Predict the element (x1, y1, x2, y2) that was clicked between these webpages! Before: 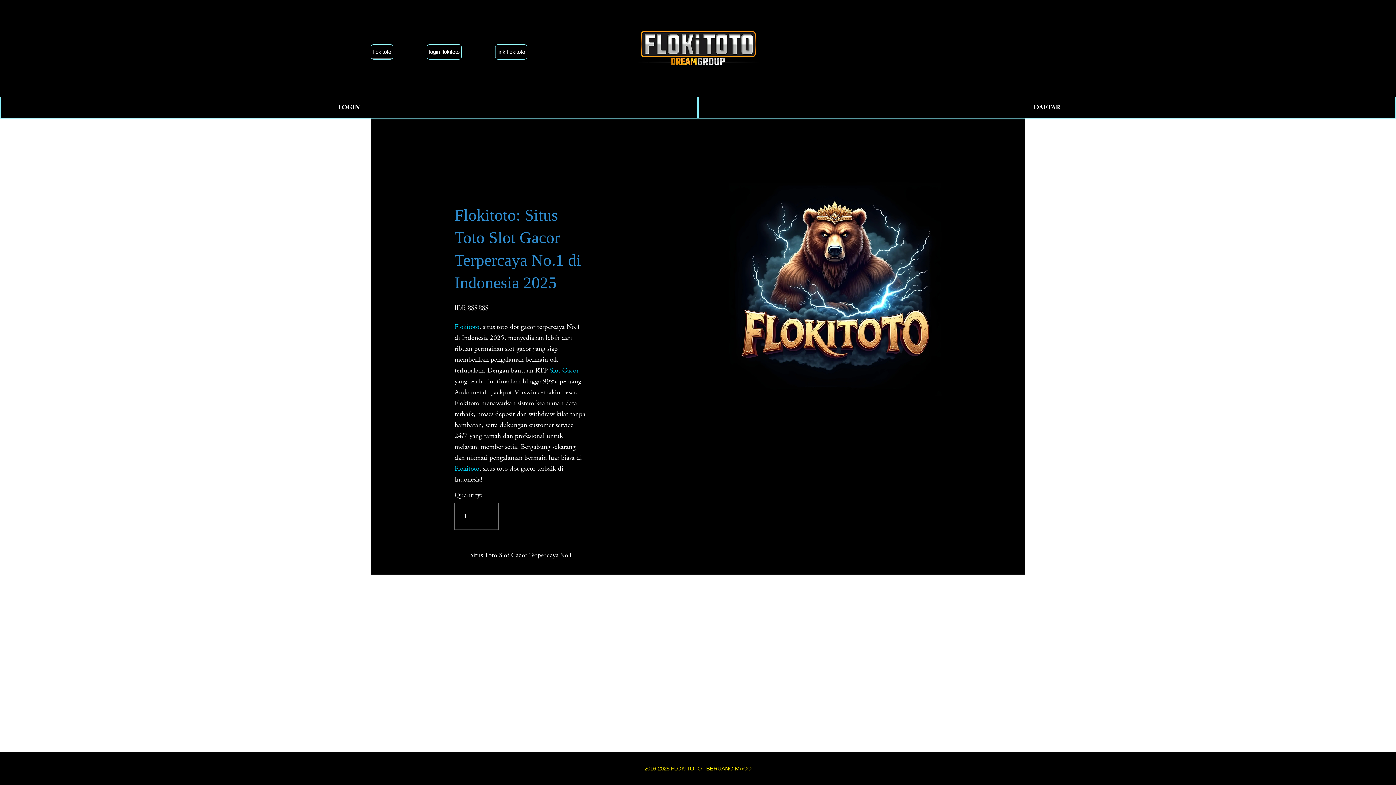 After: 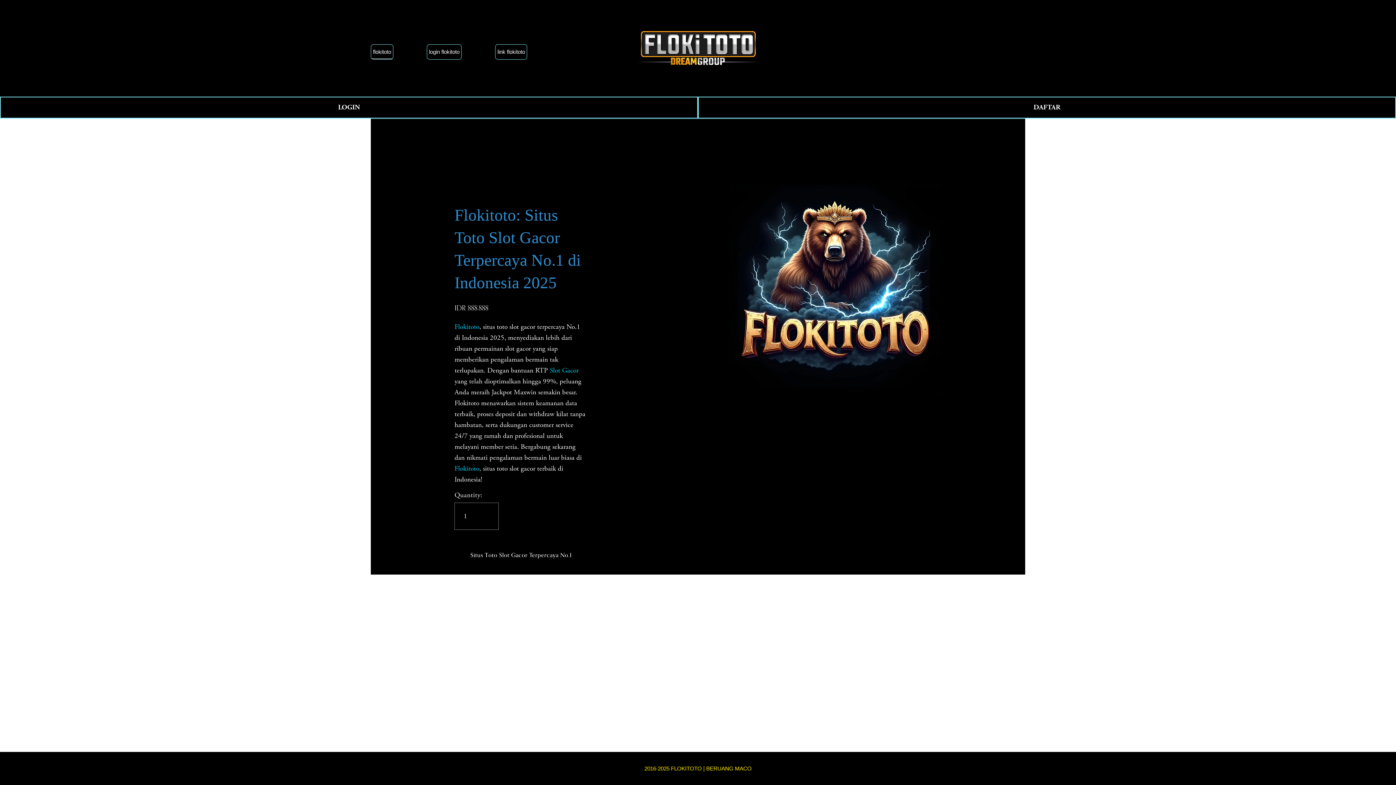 Action: label: Situs Toto Slot Gacor Terpercaya No.1 bbox: (454, 544, 587, 565)